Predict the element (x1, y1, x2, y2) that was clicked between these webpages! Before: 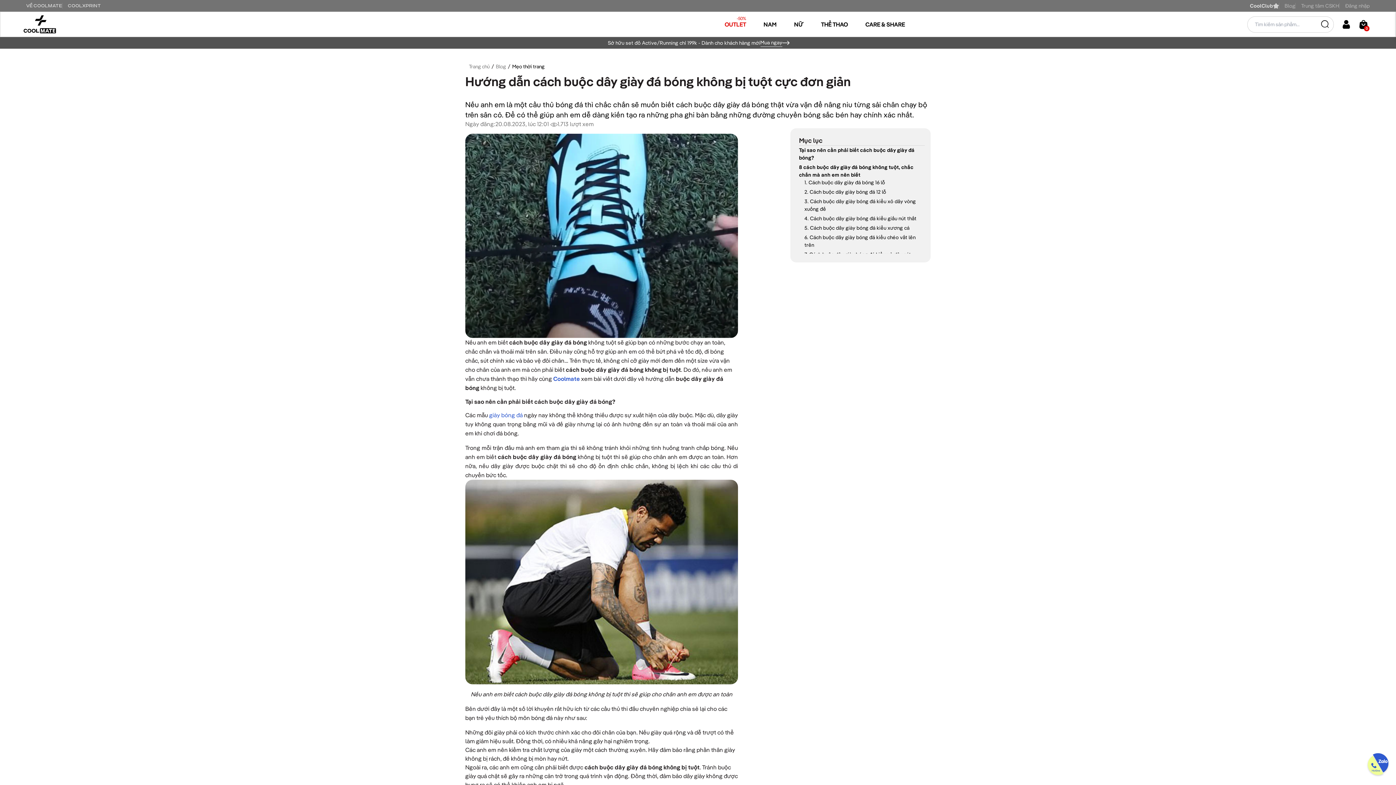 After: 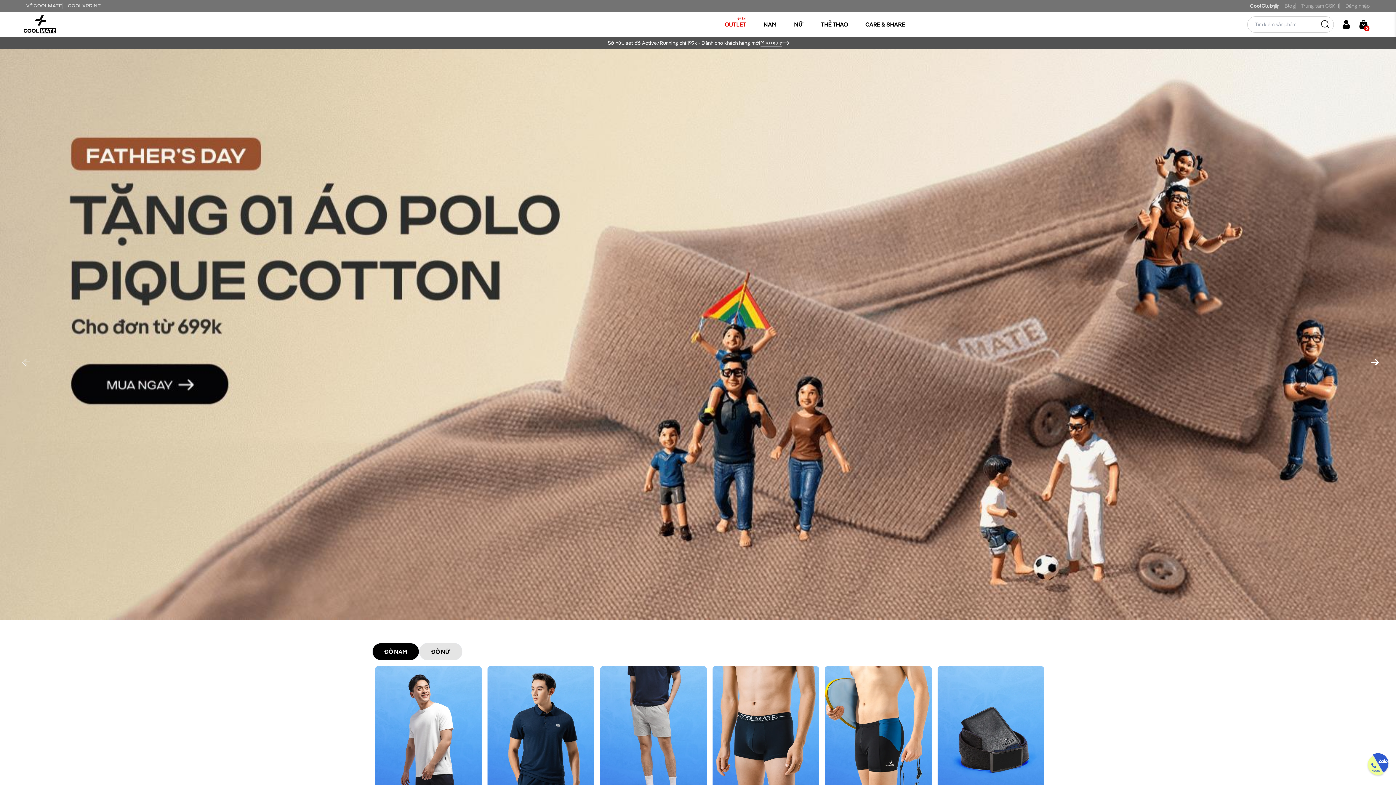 Action: bbox: (23, 12, 56, 36)